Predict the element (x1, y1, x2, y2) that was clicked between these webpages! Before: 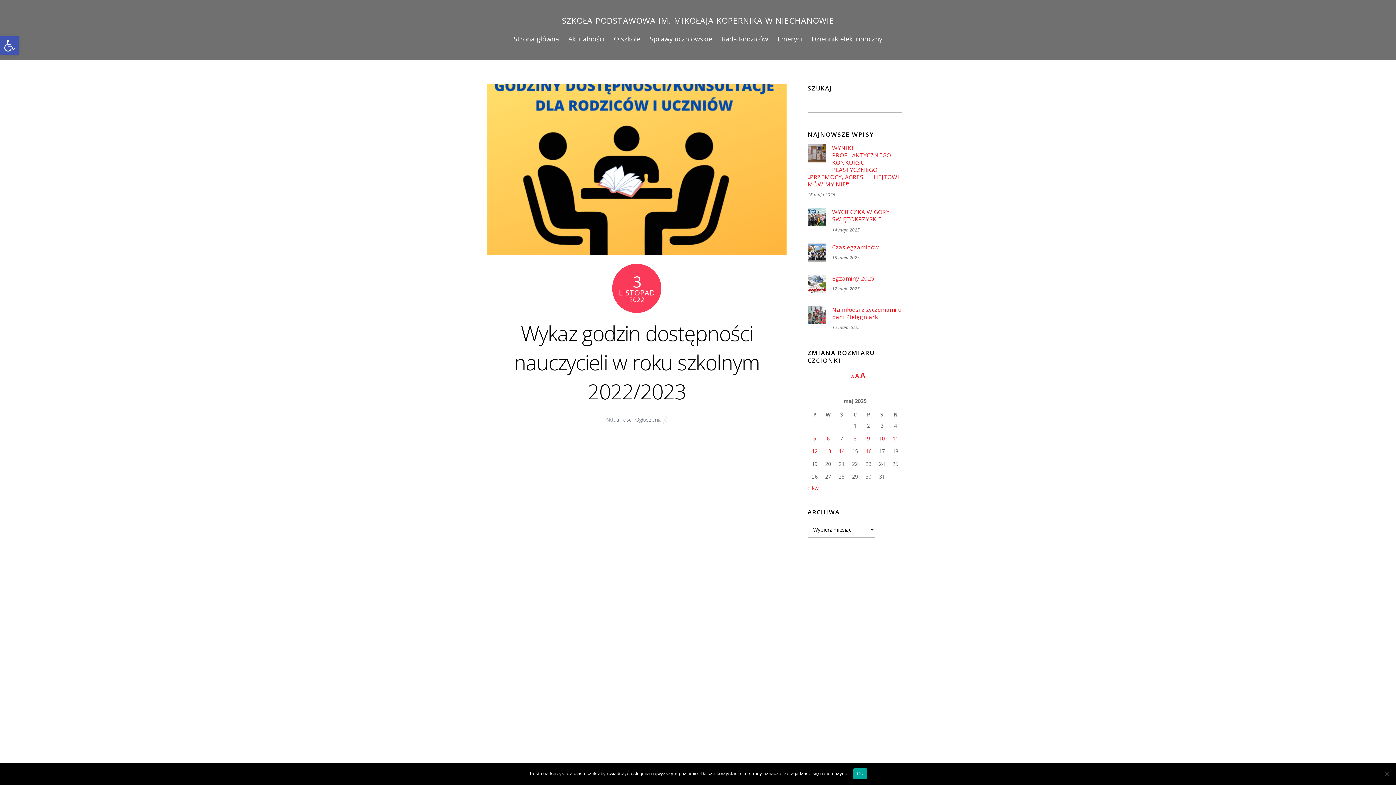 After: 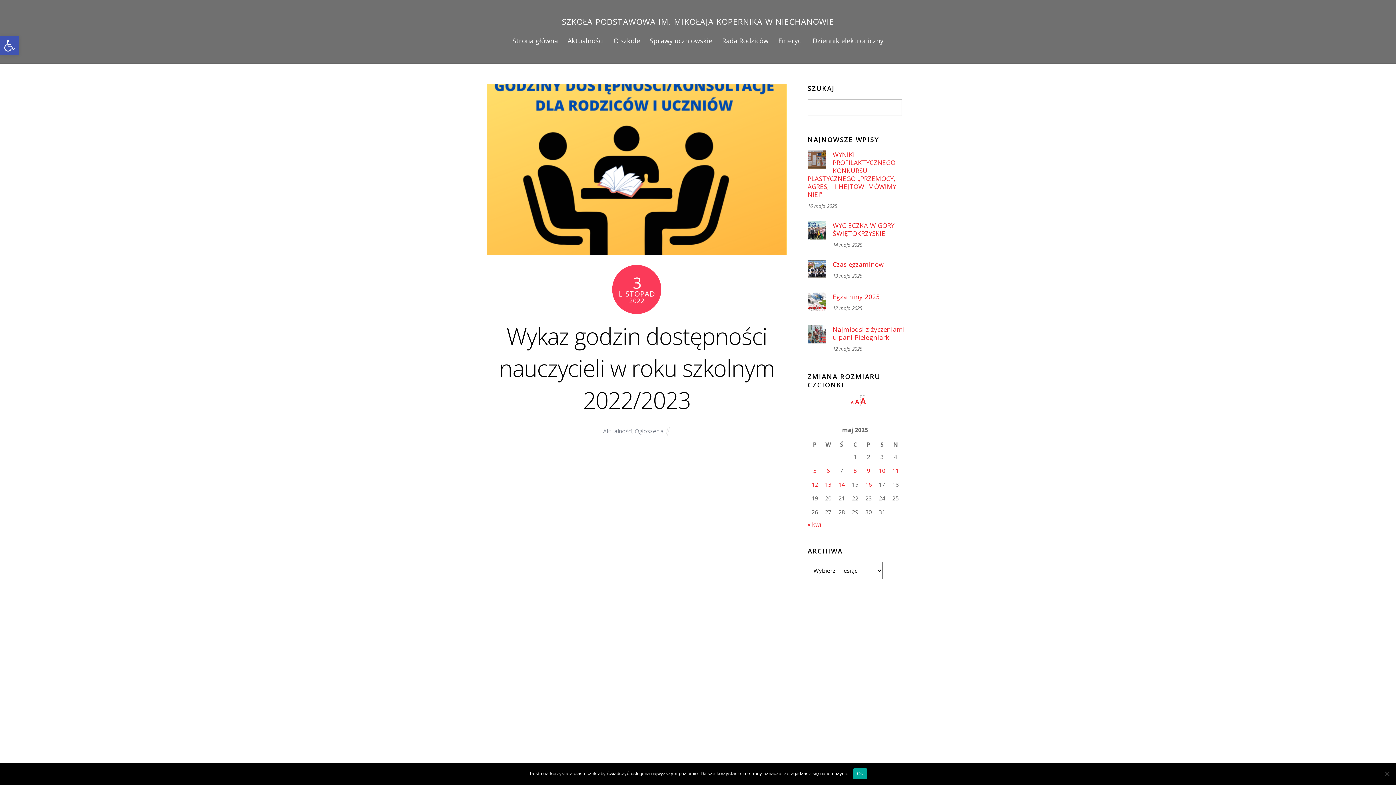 Action: bbox: (860, 370, 865, 379) label: A
Increase font size.